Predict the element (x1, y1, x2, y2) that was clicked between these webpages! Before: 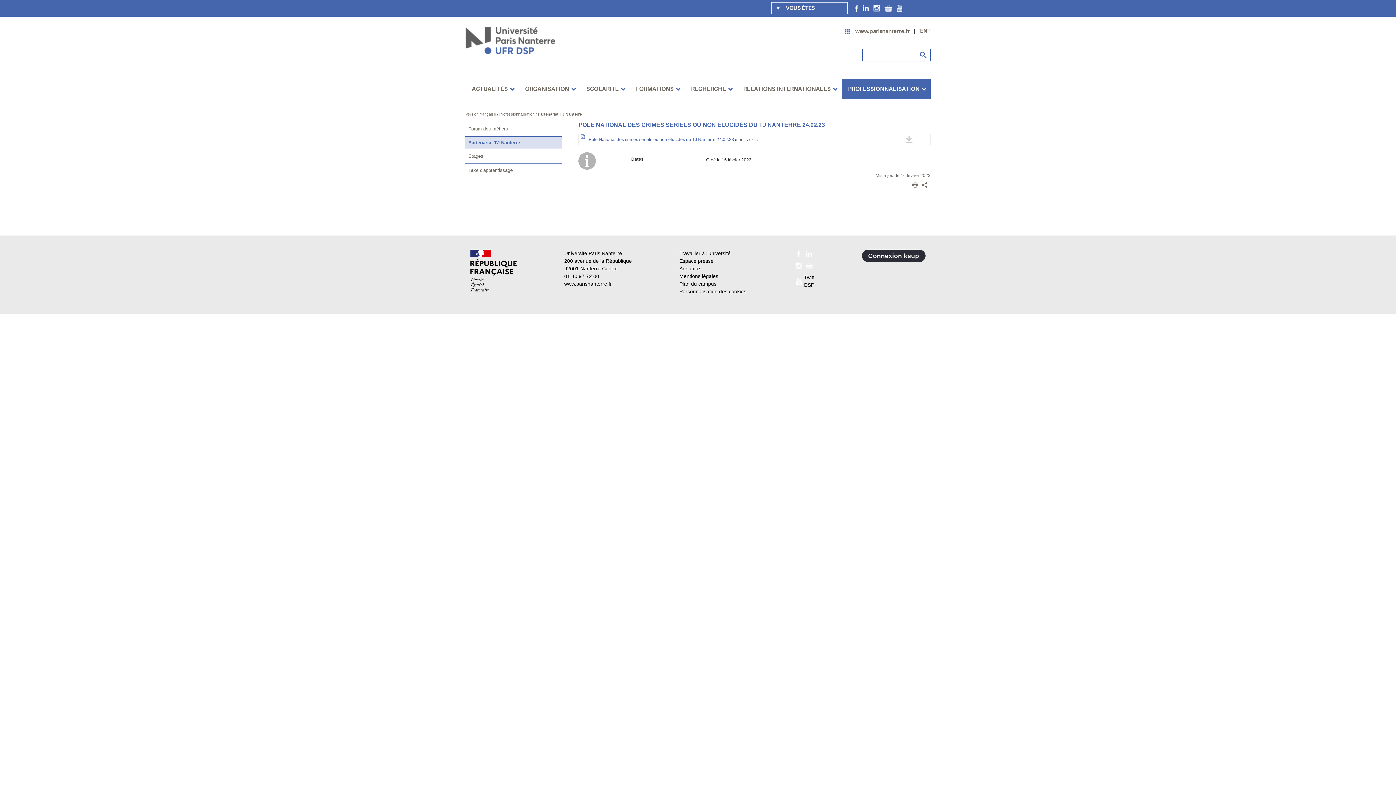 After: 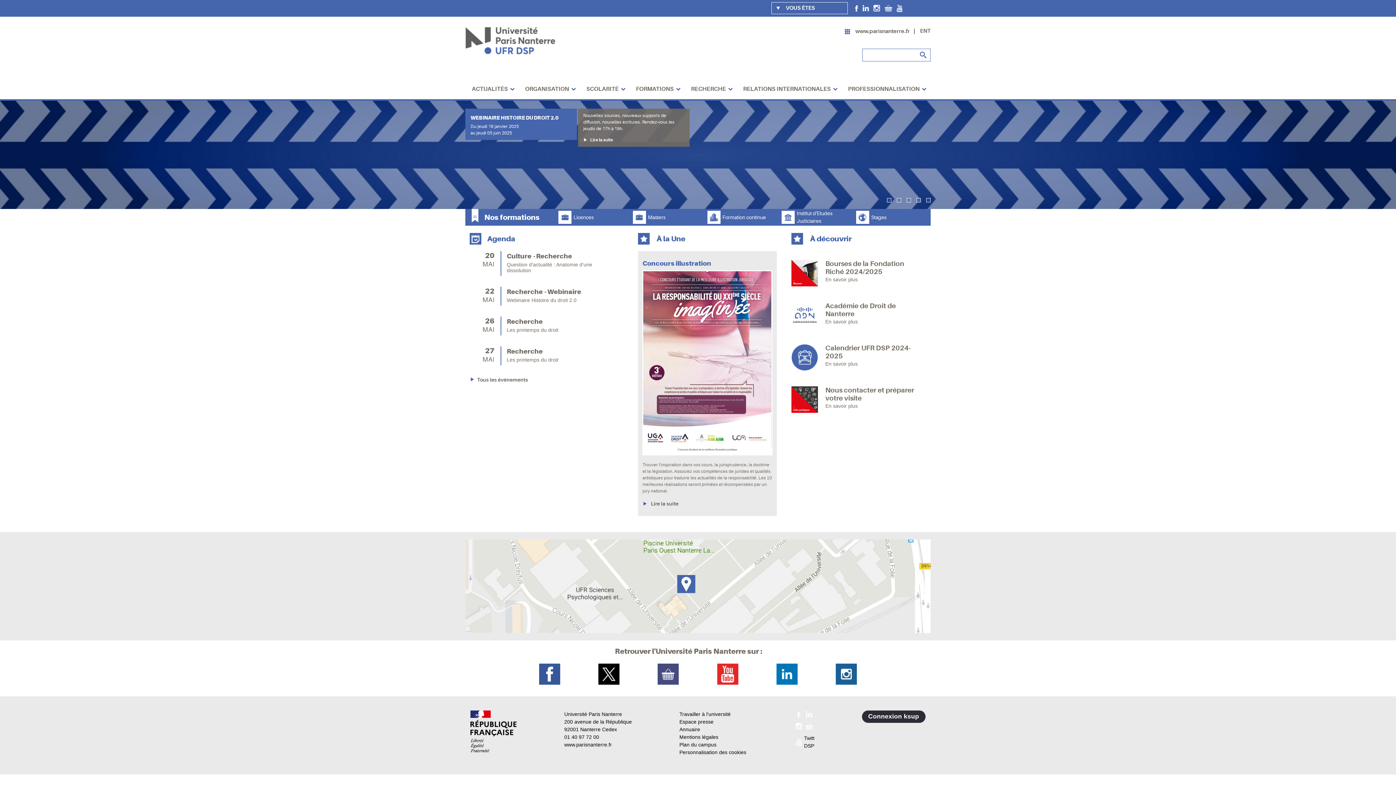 Action: bbox: (465, 26, 555, 54)